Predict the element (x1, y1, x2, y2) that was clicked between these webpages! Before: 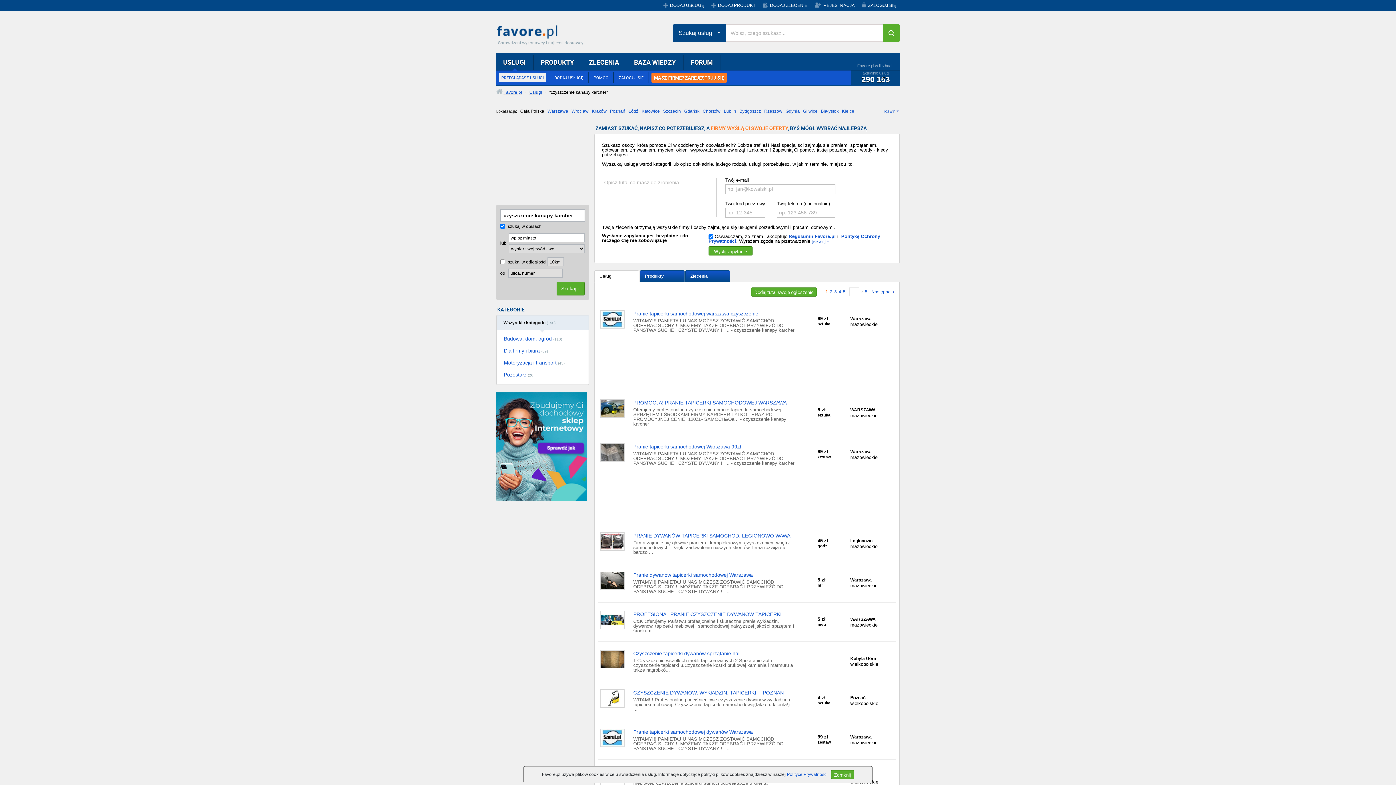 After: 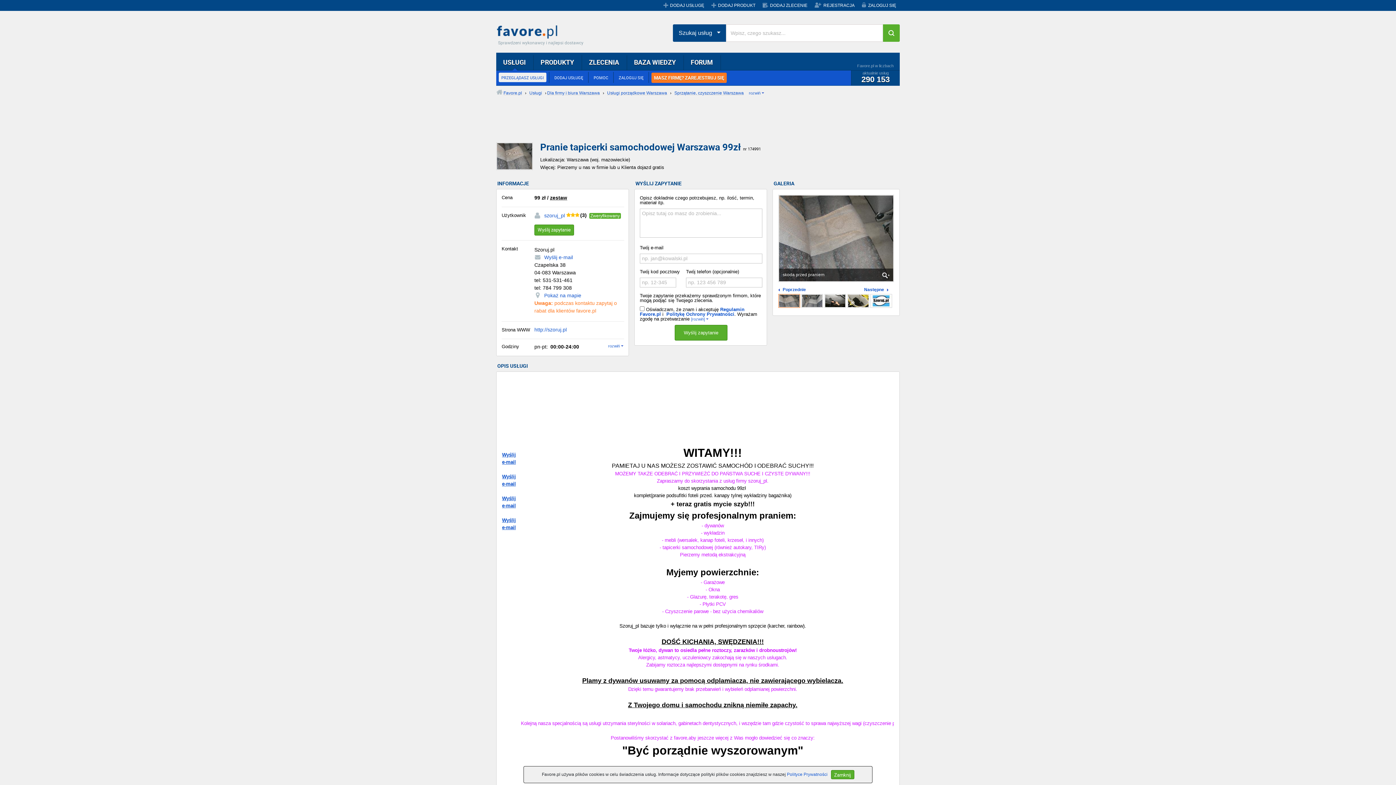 Action: bbox: (633, 443, 794, 451) label: Pranie tapicerki samochodowej Warszawa 99zł